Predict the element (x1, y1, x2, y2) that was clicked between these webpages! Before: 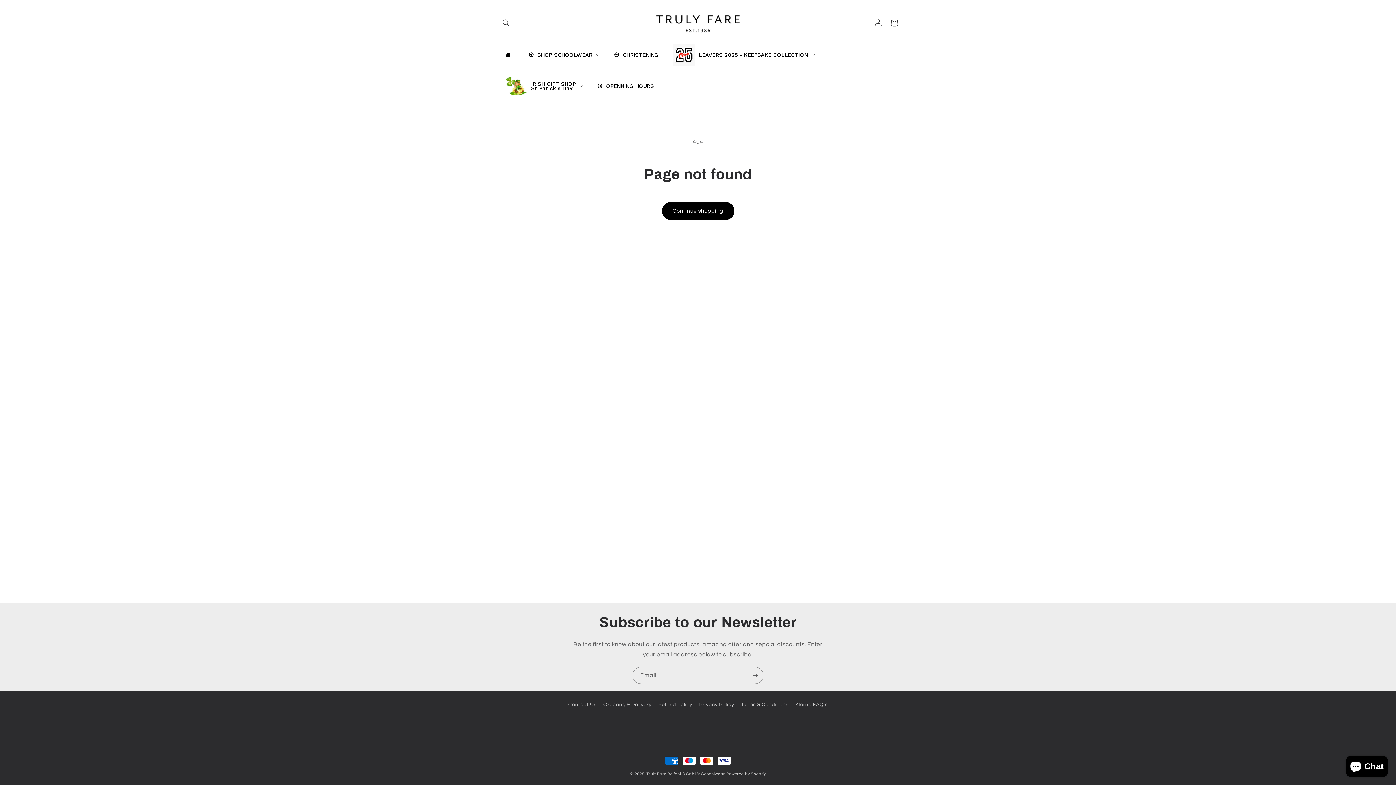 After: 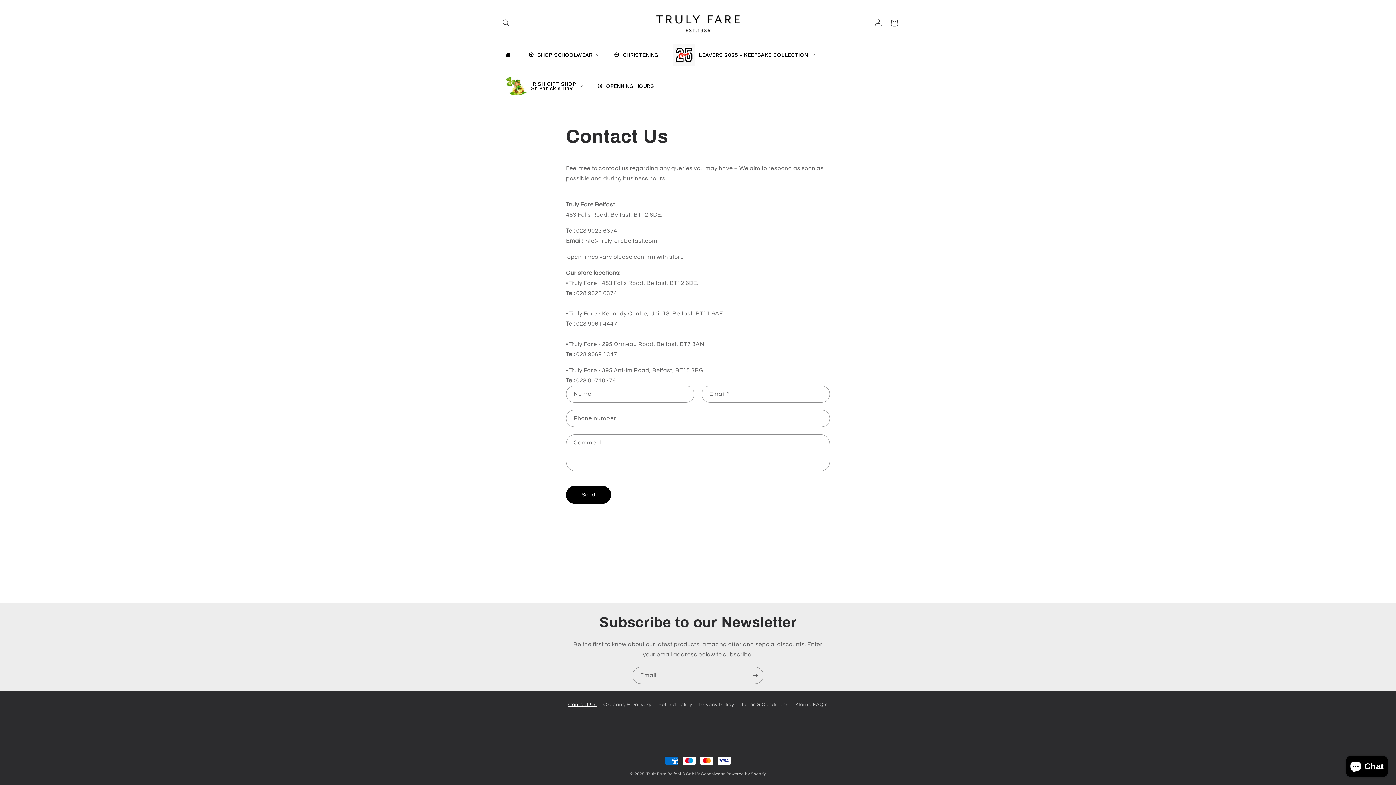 Action: label: Contact Us bbox: (568, 700, 596, 711)